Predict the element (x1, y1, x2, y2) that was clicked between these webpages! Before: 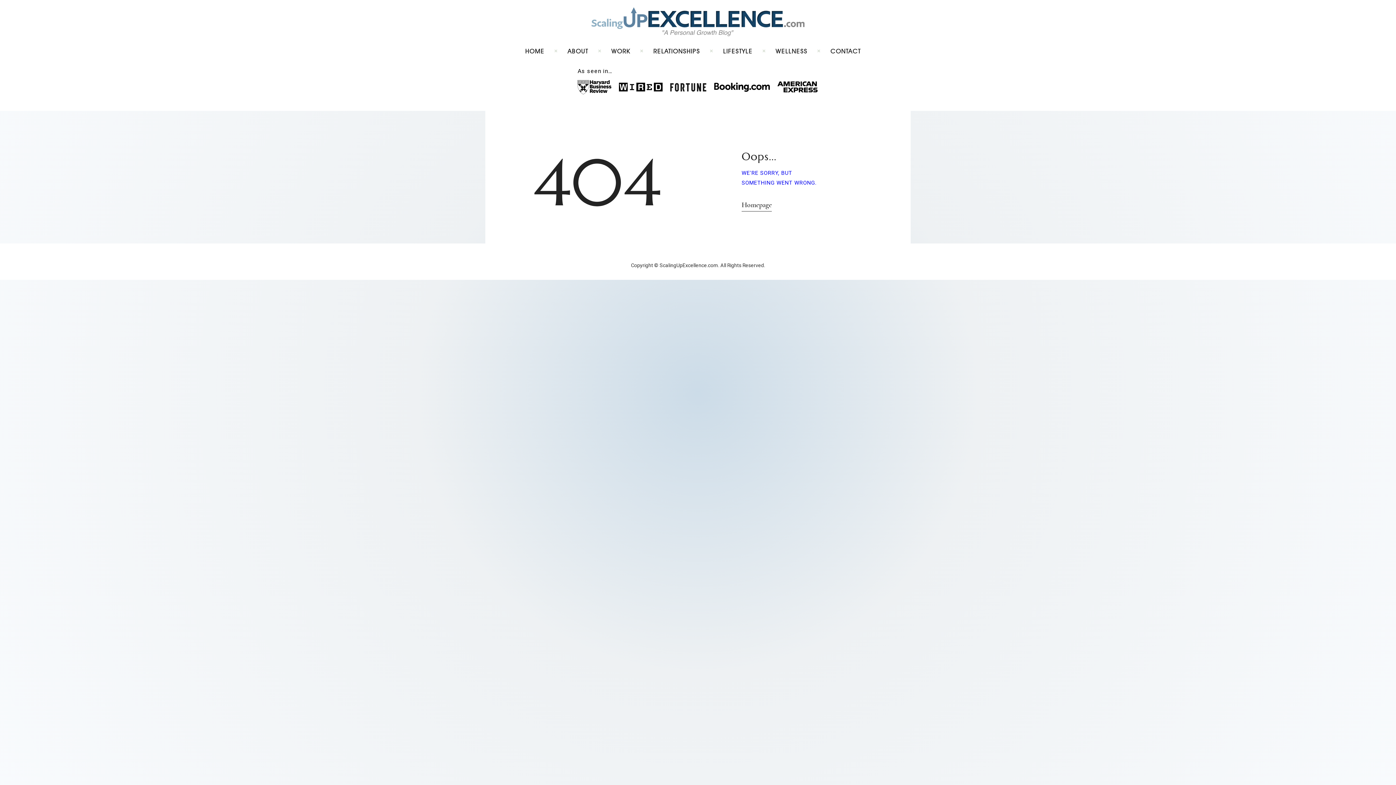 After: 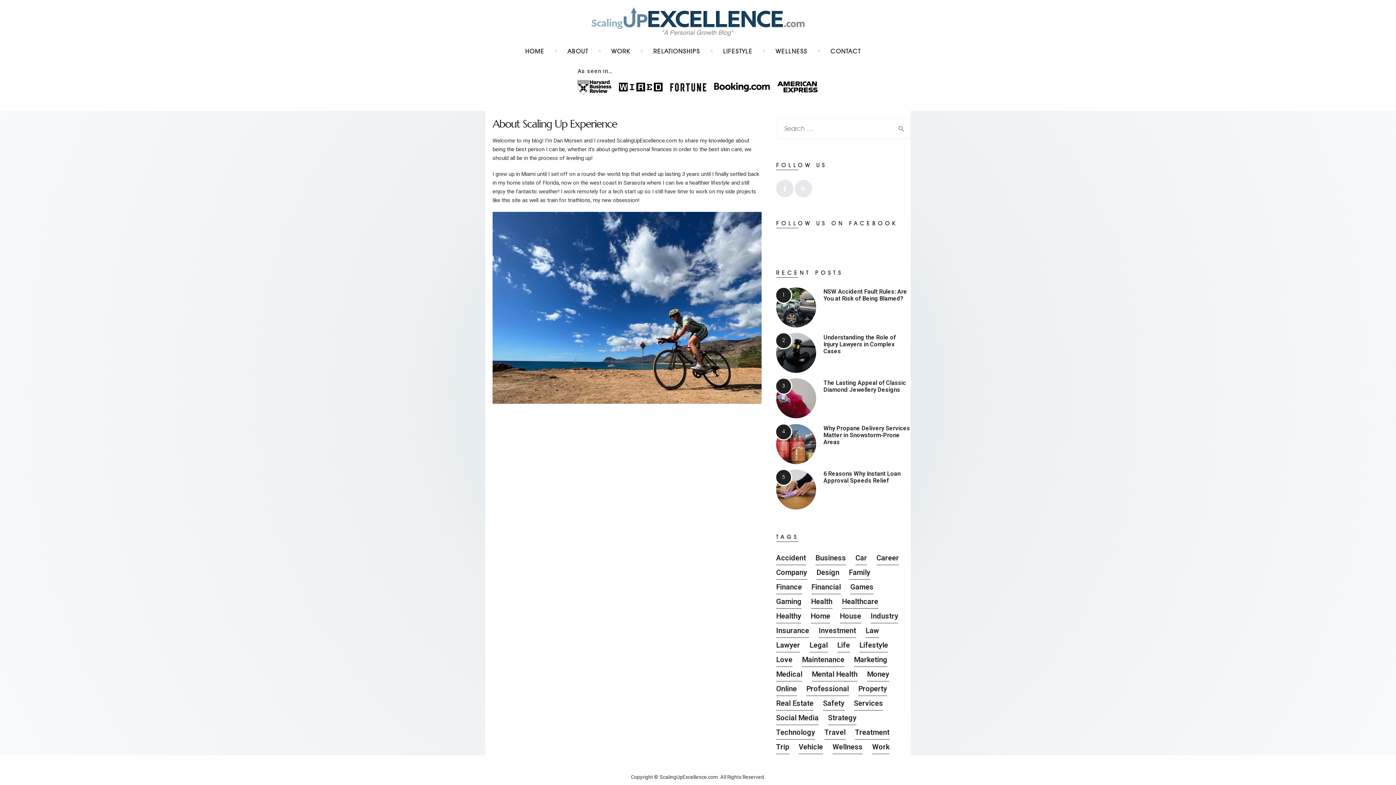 Action: bbox: (557, 40, 598, 62) label: ABOUT